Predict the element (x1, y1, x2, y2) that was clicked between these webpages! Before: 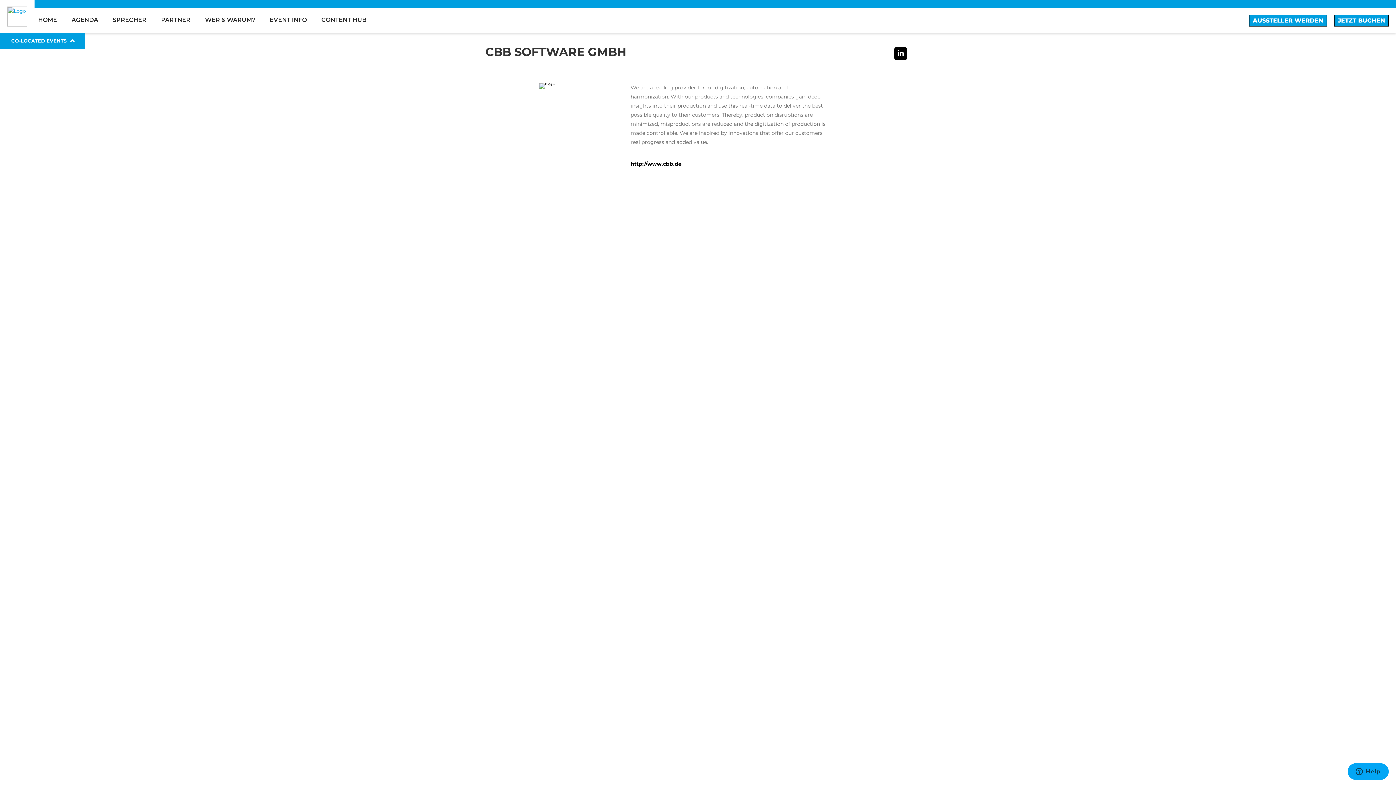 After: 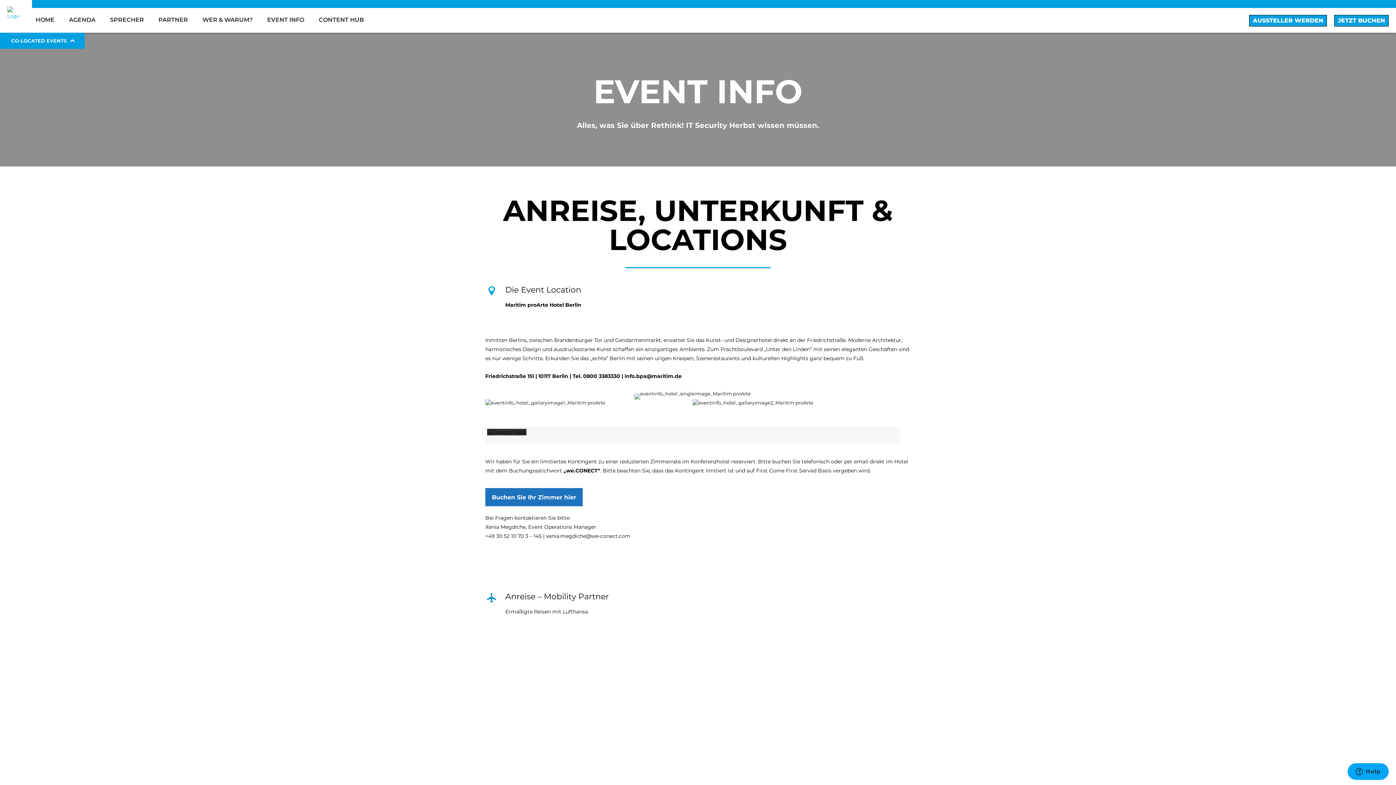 Action: bbox: (262, 9, 314, 30) label: EVENT INFO